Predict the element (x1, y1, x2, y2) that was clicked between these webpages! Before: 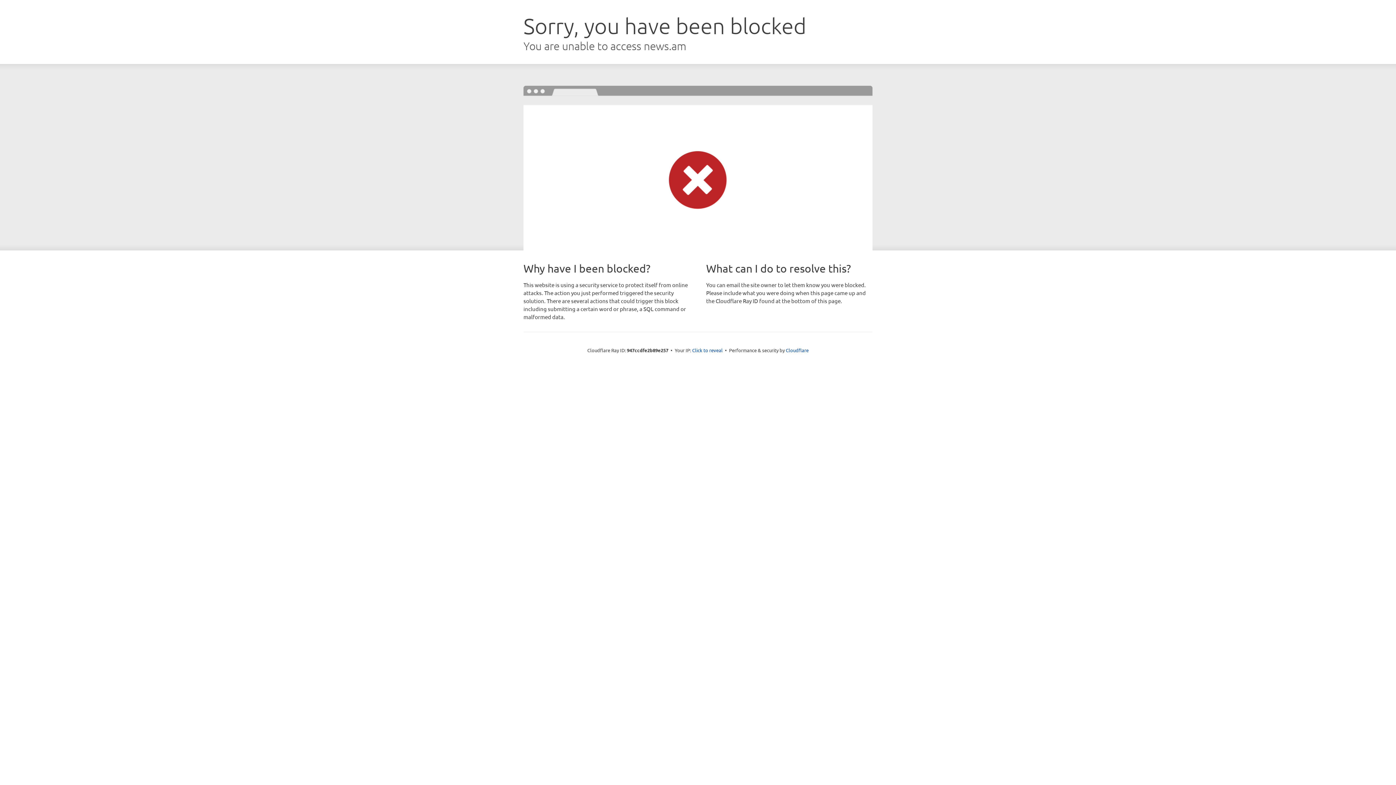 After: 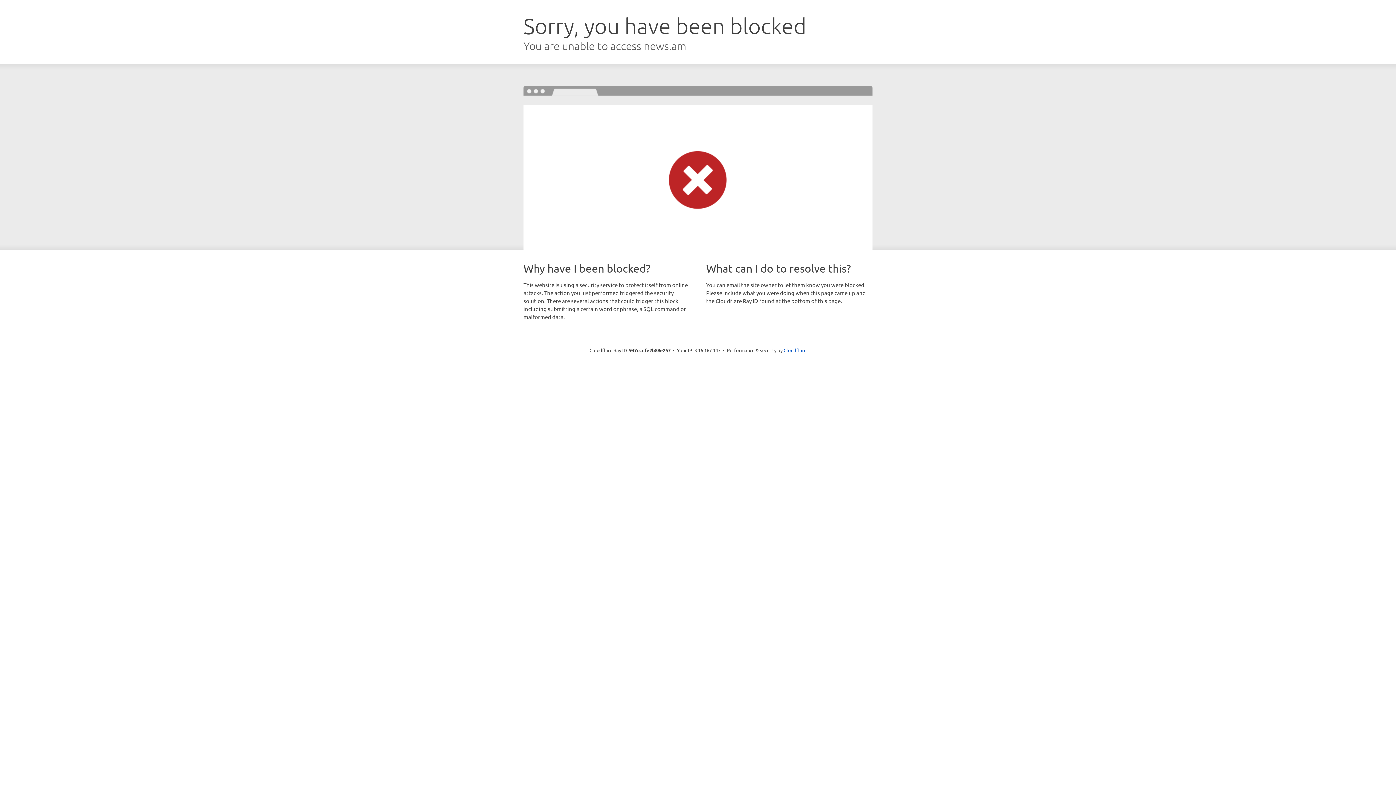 Action: bbox: (692, 346, 722, 353) label: Click to reveal